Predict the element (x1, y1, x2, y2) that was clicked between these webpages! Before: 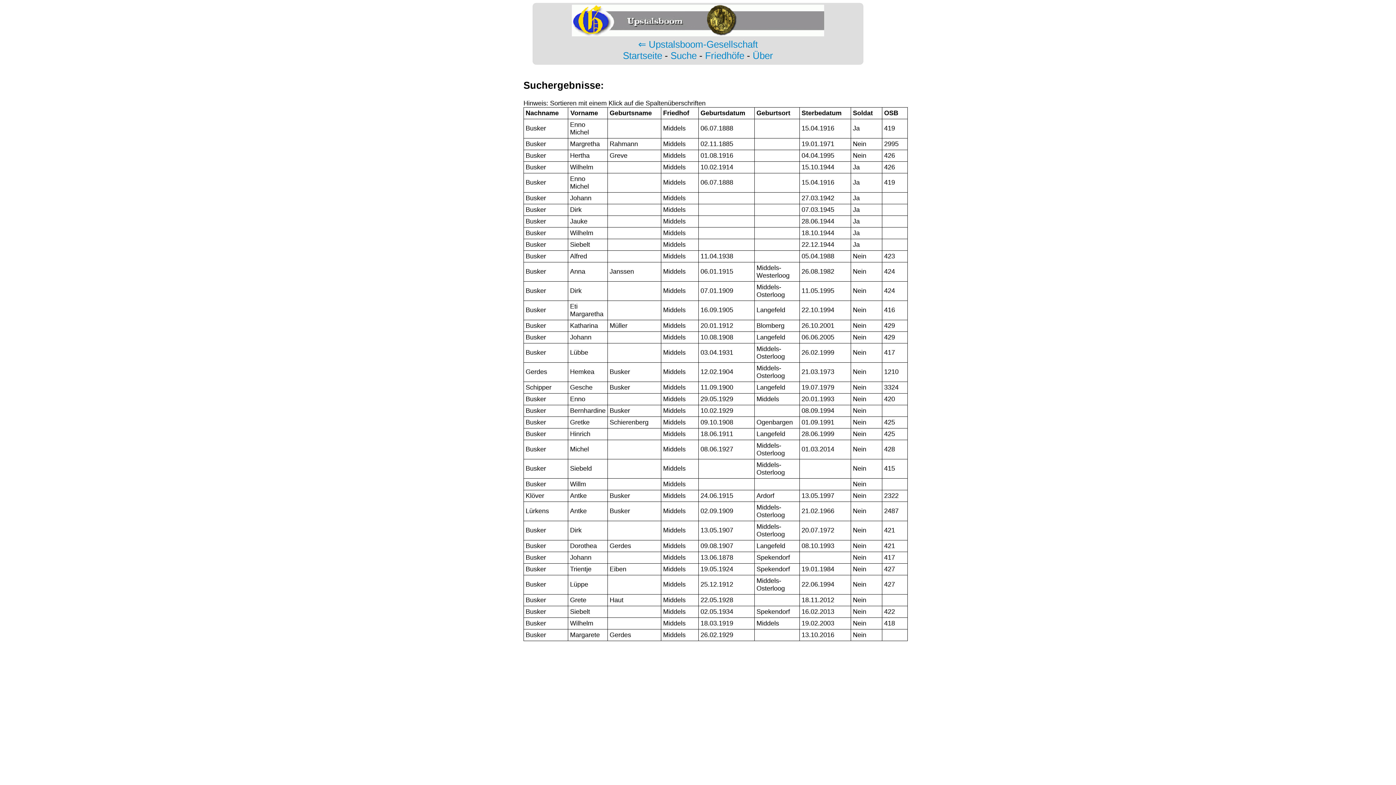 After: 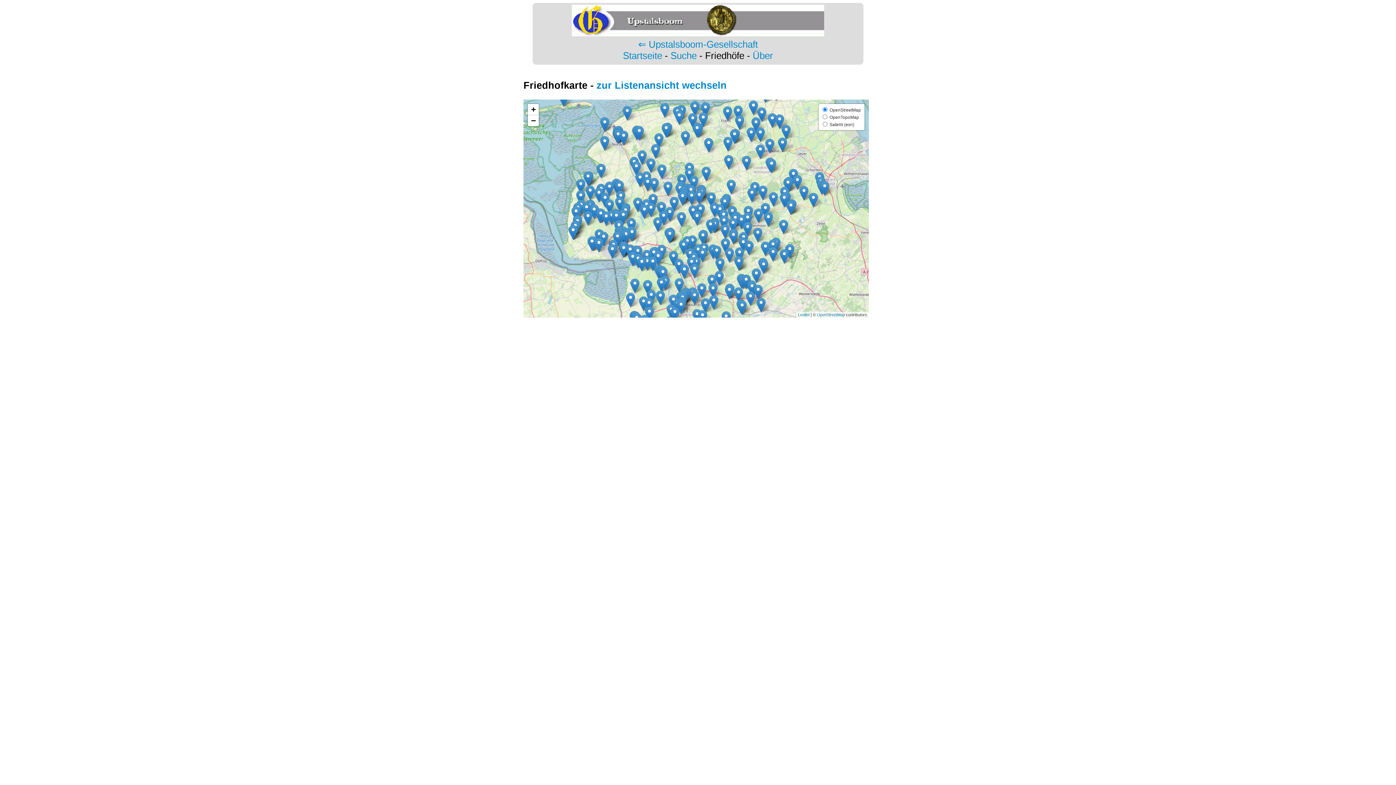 Action: bbox: (705, 50, 744, 61) label: Friedhöfe